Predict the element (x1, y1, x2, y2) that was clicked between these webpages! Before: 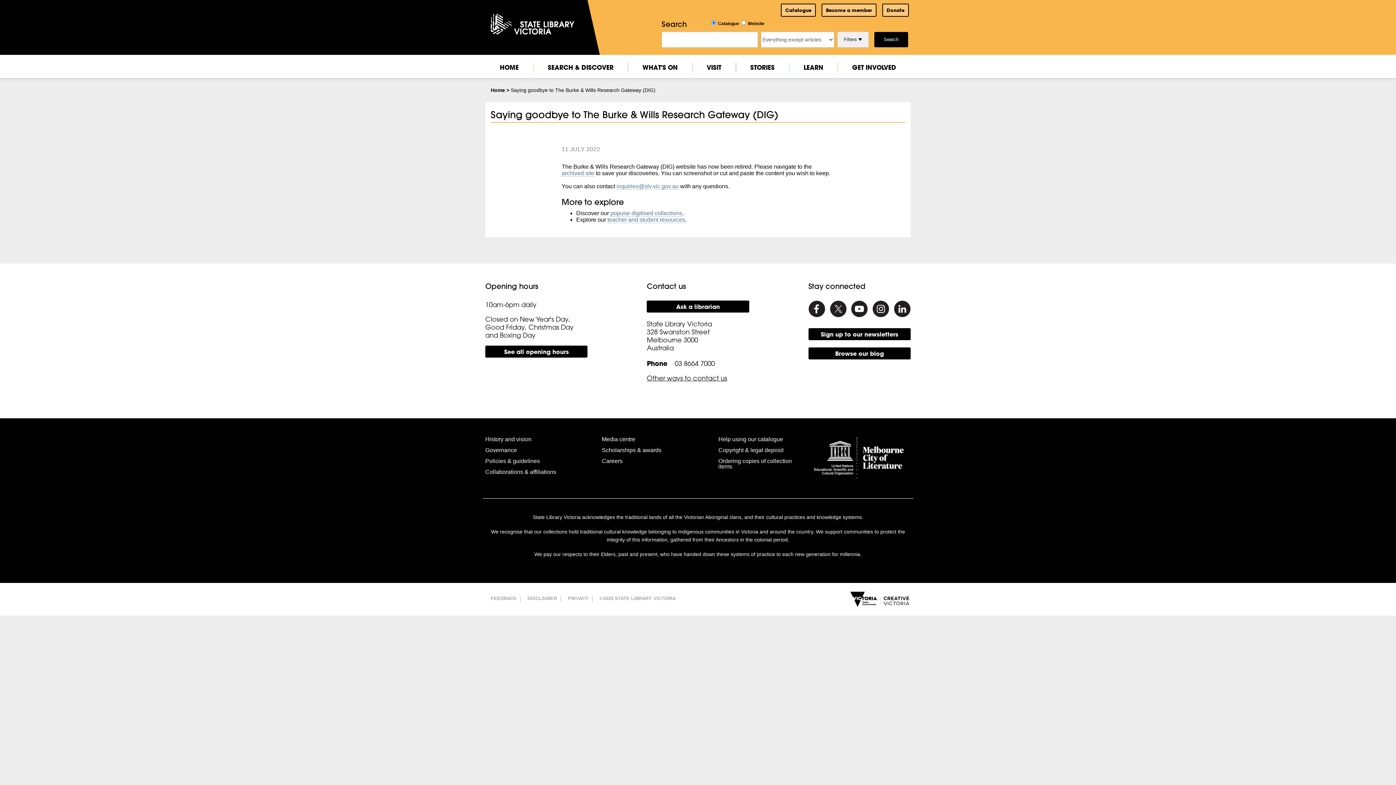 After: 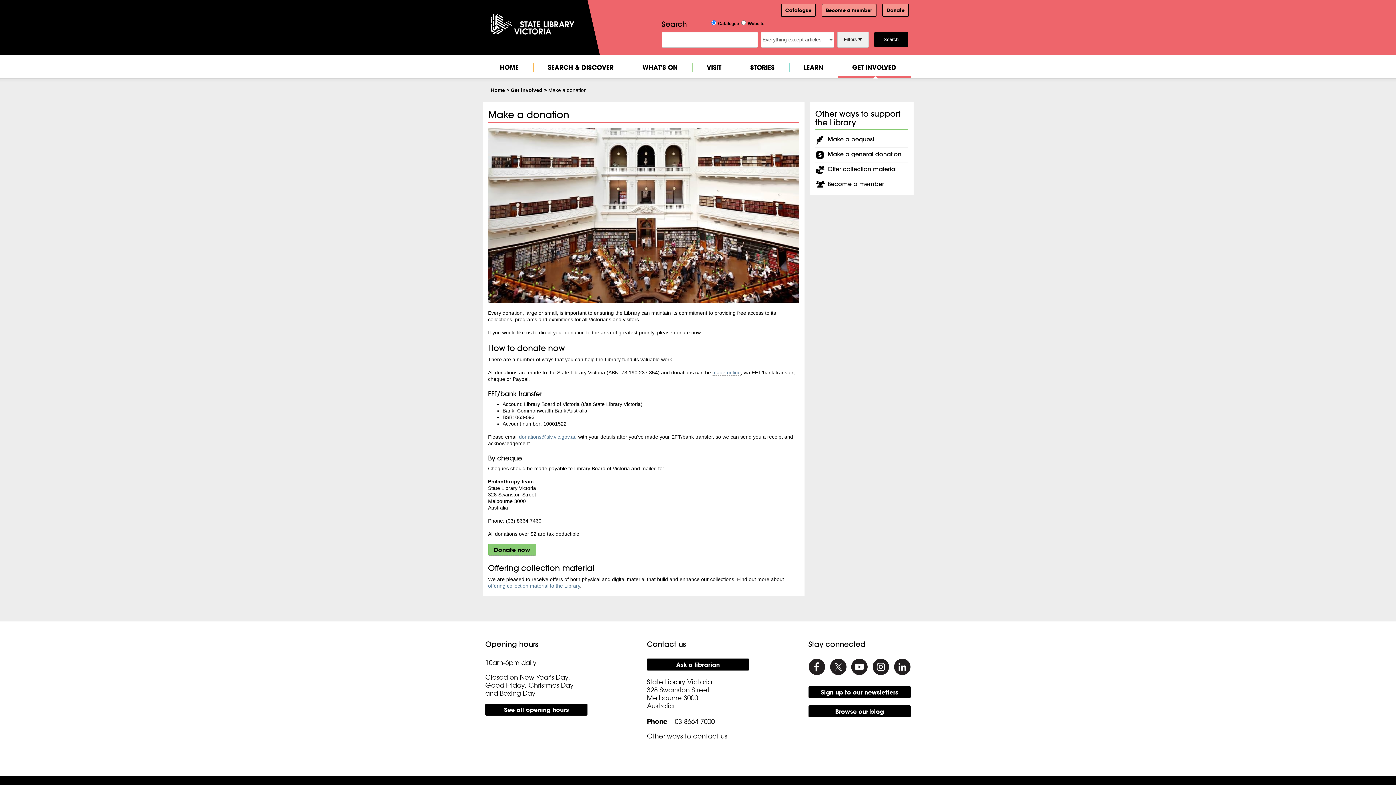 Action: label: Donate bbox: (886, 6, 904, 13)